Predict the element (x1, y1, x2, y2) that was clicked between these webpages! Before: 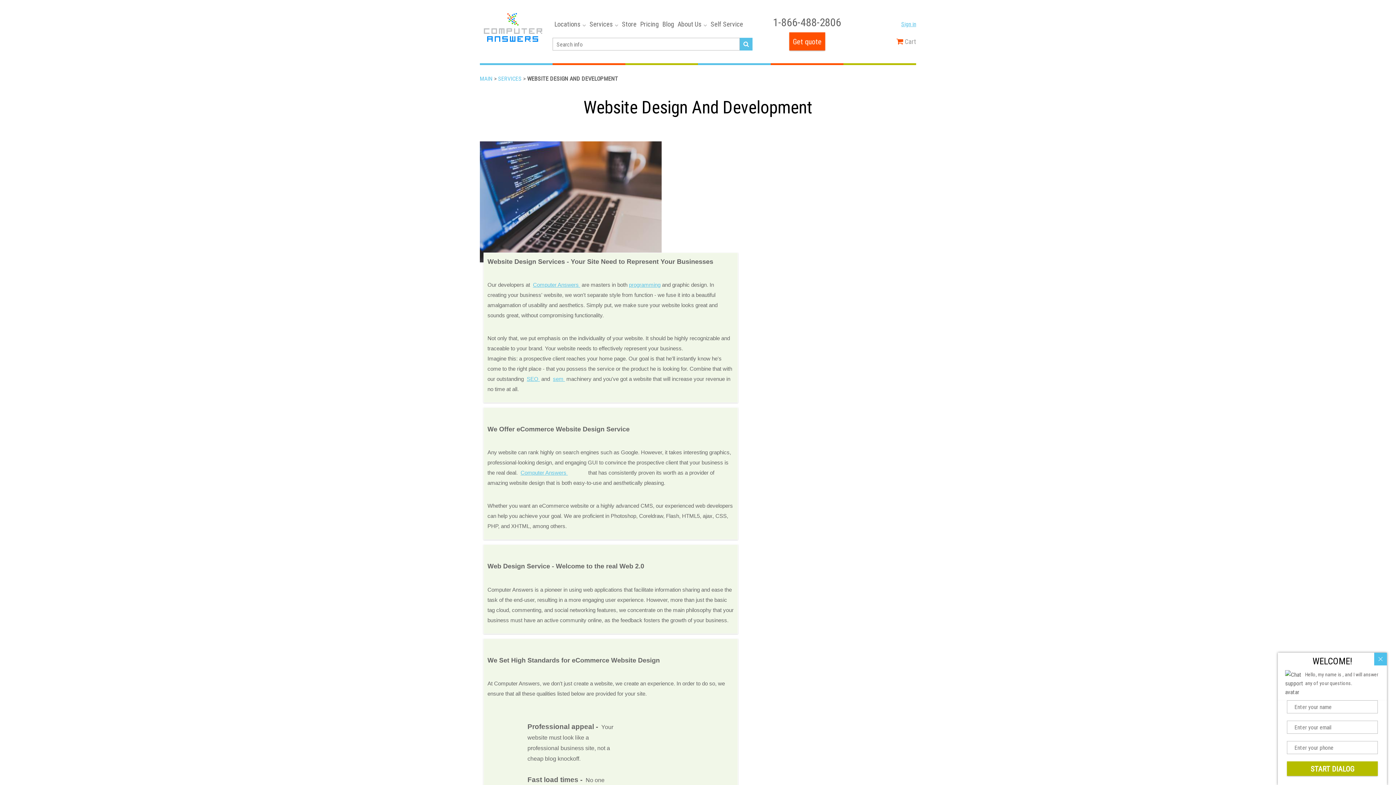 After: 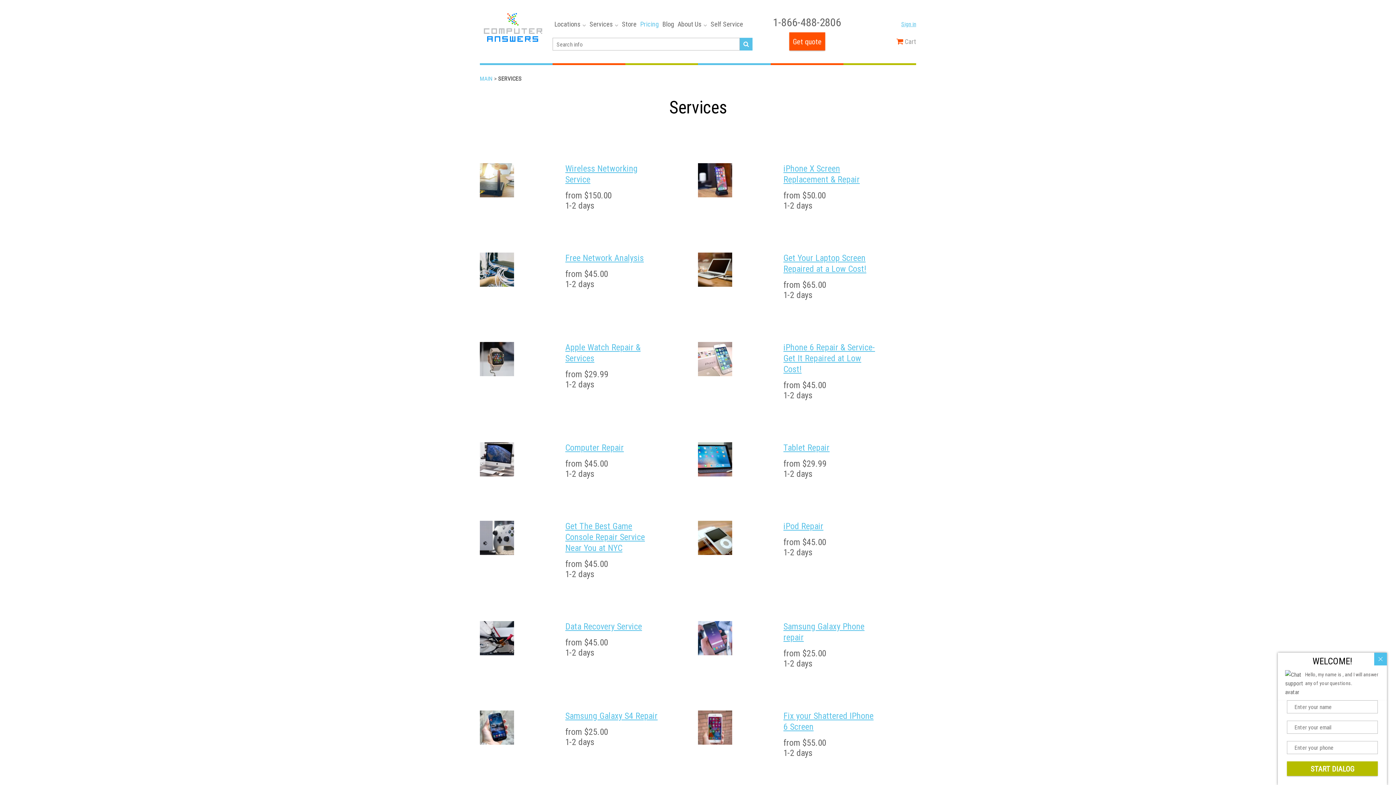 Action: bbox: (638, 20, 660, 28) label: Pricing